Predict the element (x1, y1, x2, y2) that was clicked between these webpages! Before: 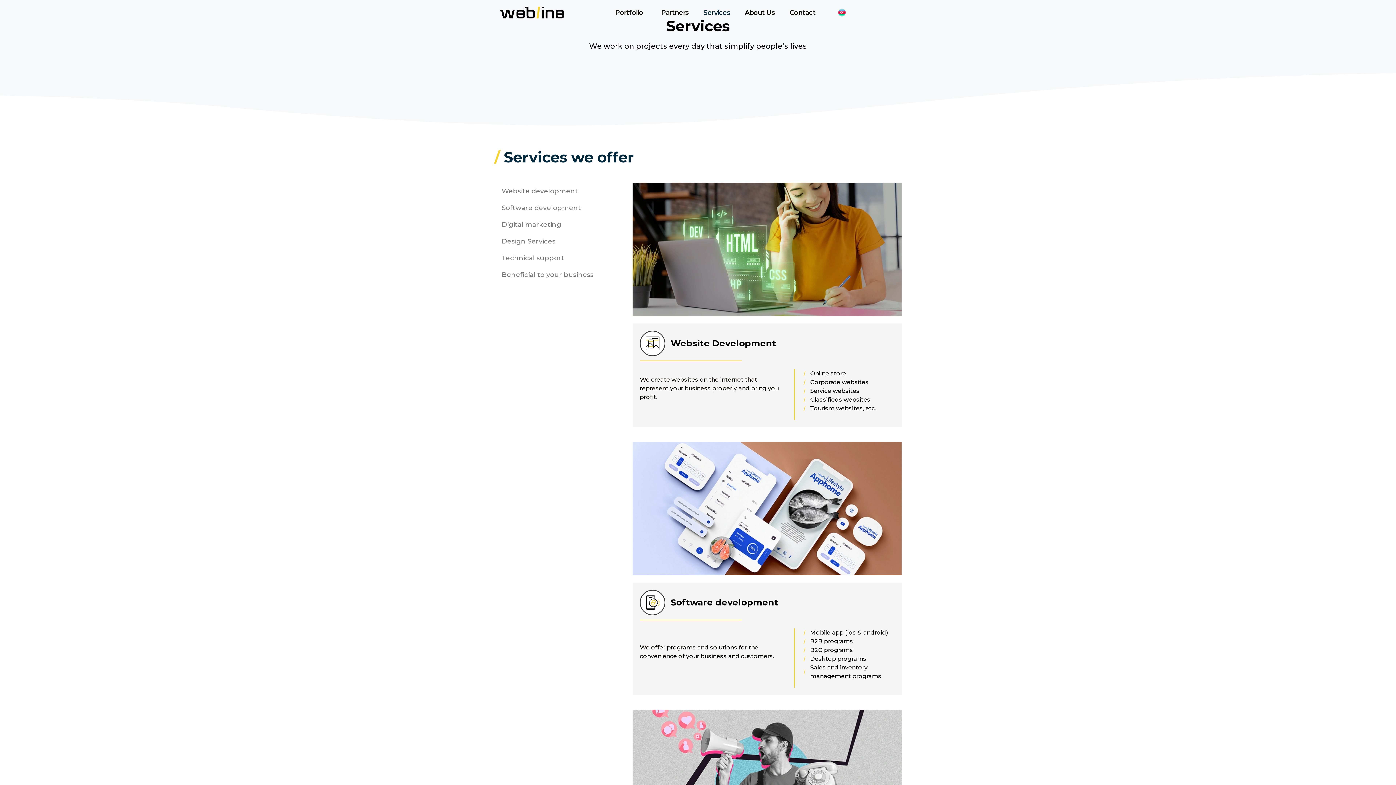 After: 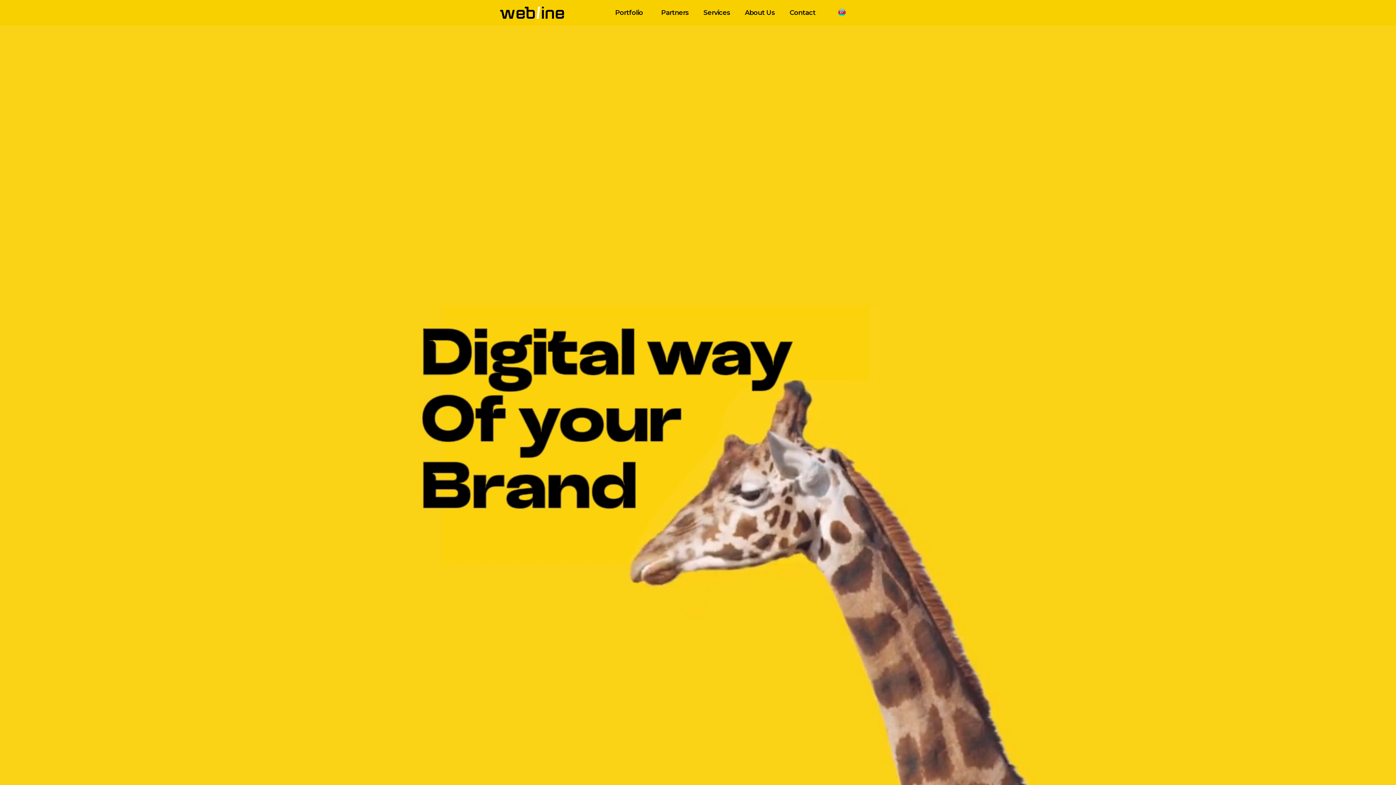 Action: bbox: (499, 6, 565, 19)